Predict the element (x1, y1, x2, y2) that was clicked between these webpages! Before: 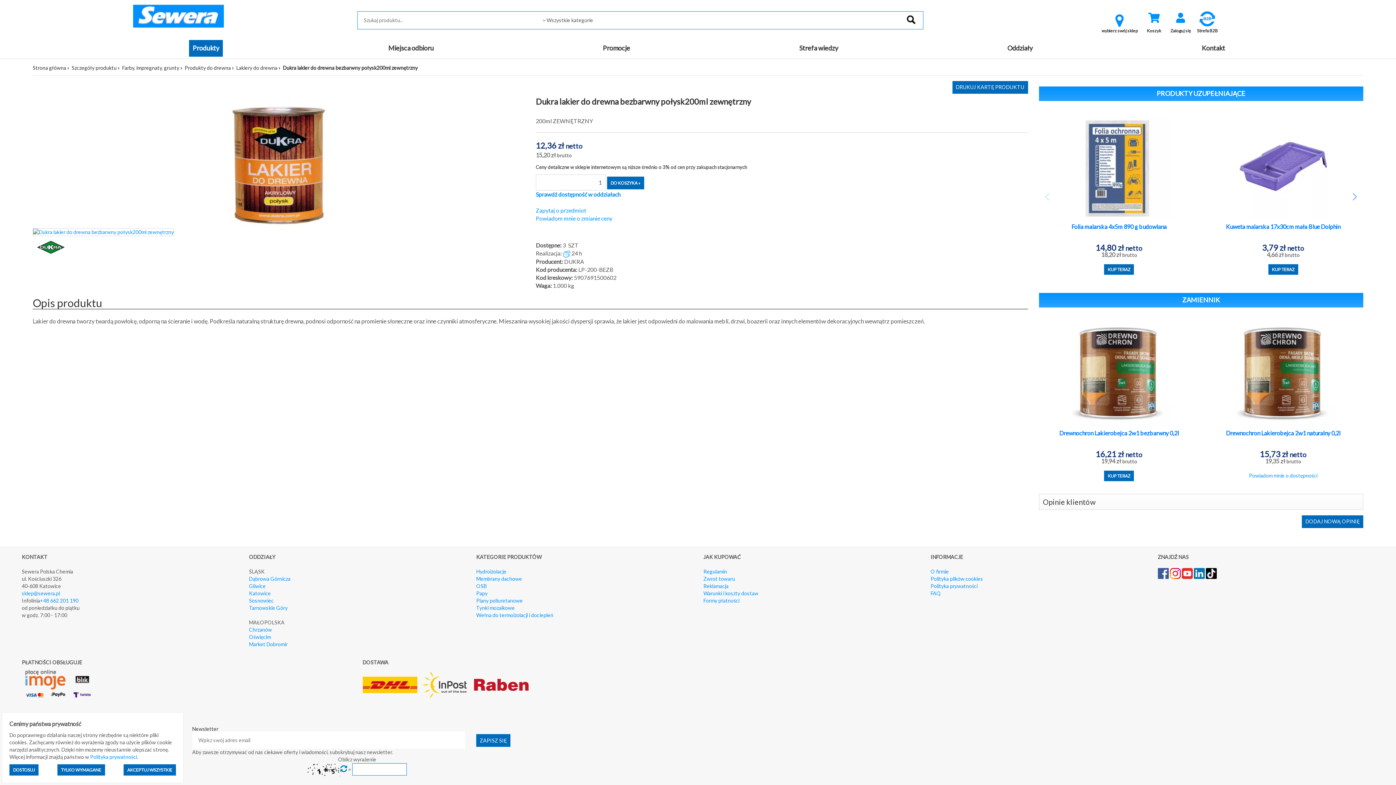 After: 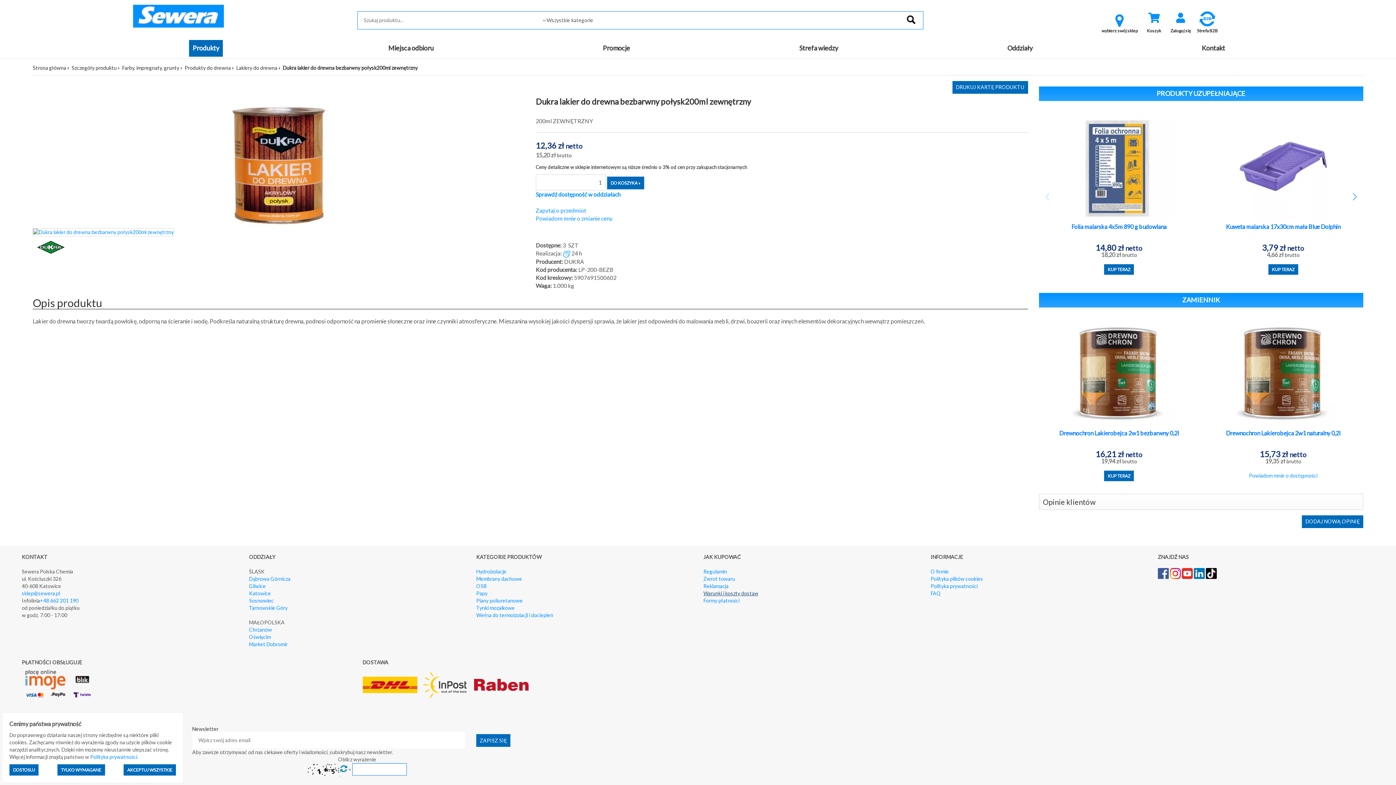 Action: bbox: (703, 590, 758, 596) label: Warunki i koszty dostaw